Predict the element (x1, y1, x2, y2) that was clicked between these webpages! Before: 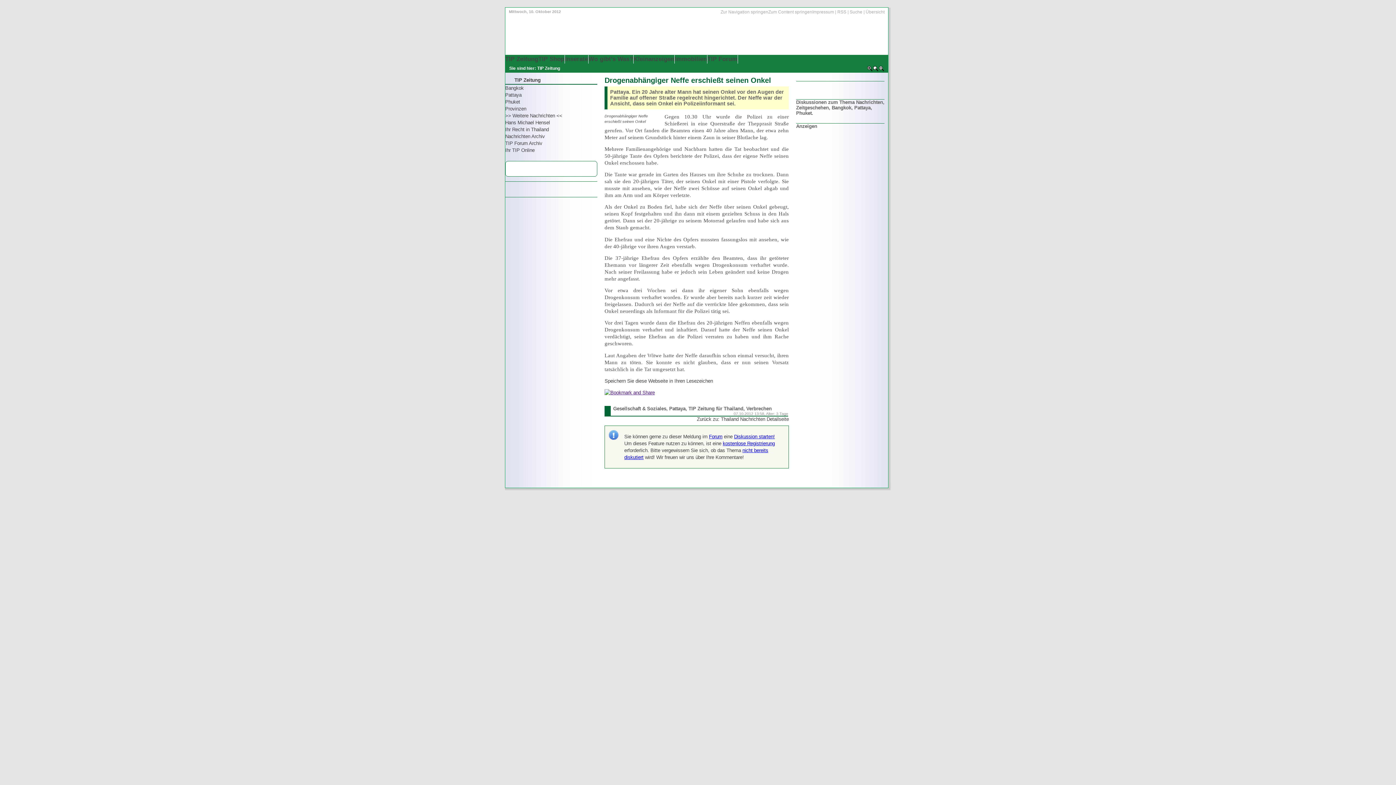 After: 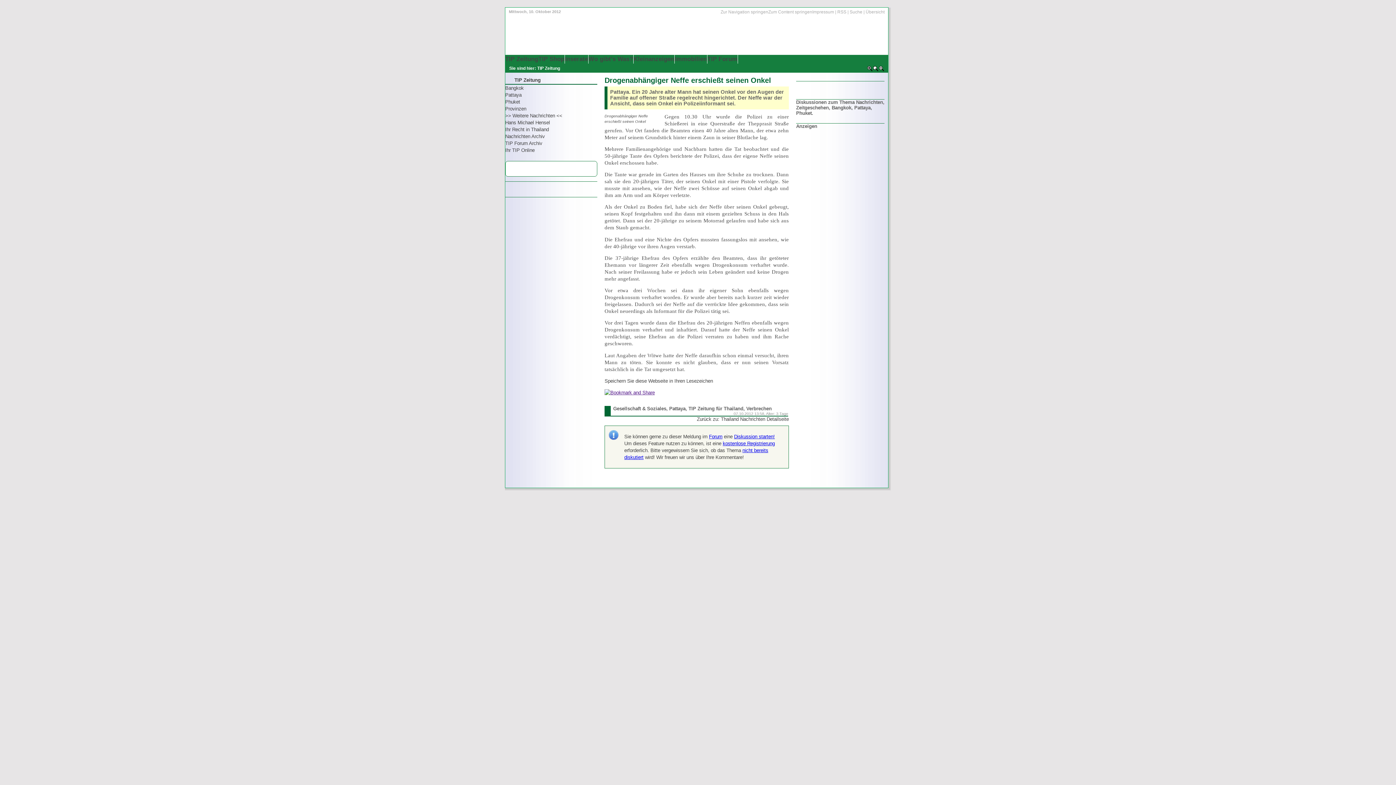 Action: label: Diskussion starten!
 bbox: (734, 434, 775, 439)